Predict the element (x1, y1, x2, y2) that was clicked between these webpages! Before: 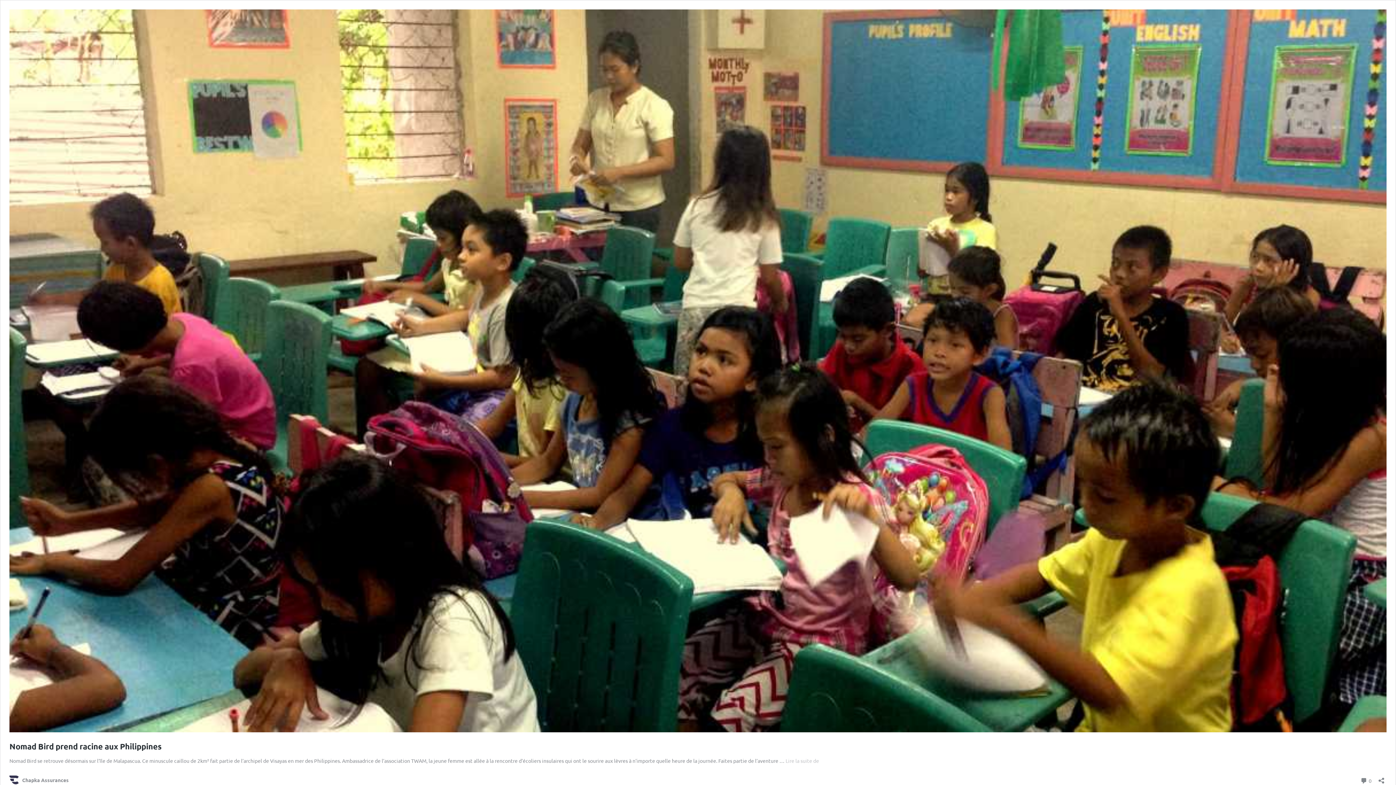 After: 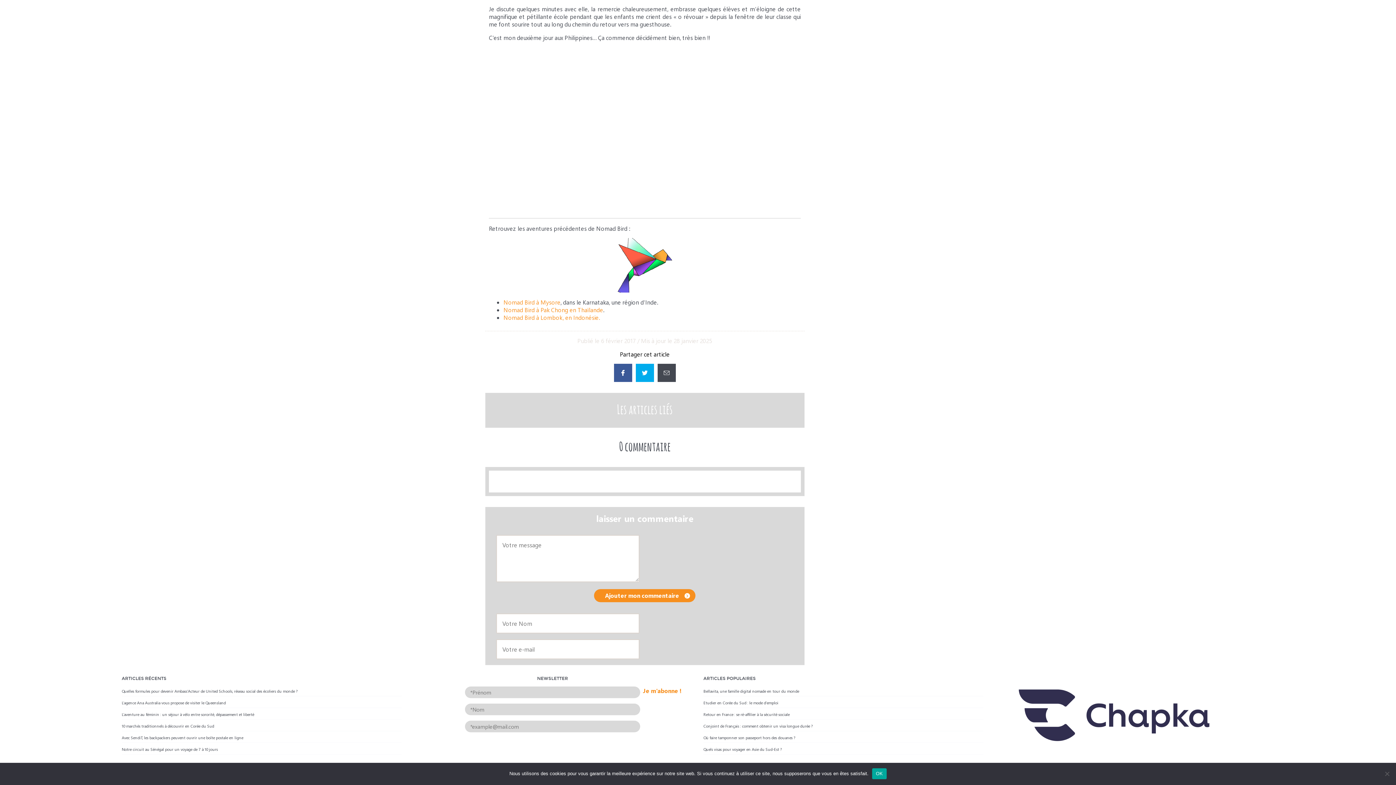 Action: label:  0
Commentaire bbox: (1360, 775, 1372, 785)